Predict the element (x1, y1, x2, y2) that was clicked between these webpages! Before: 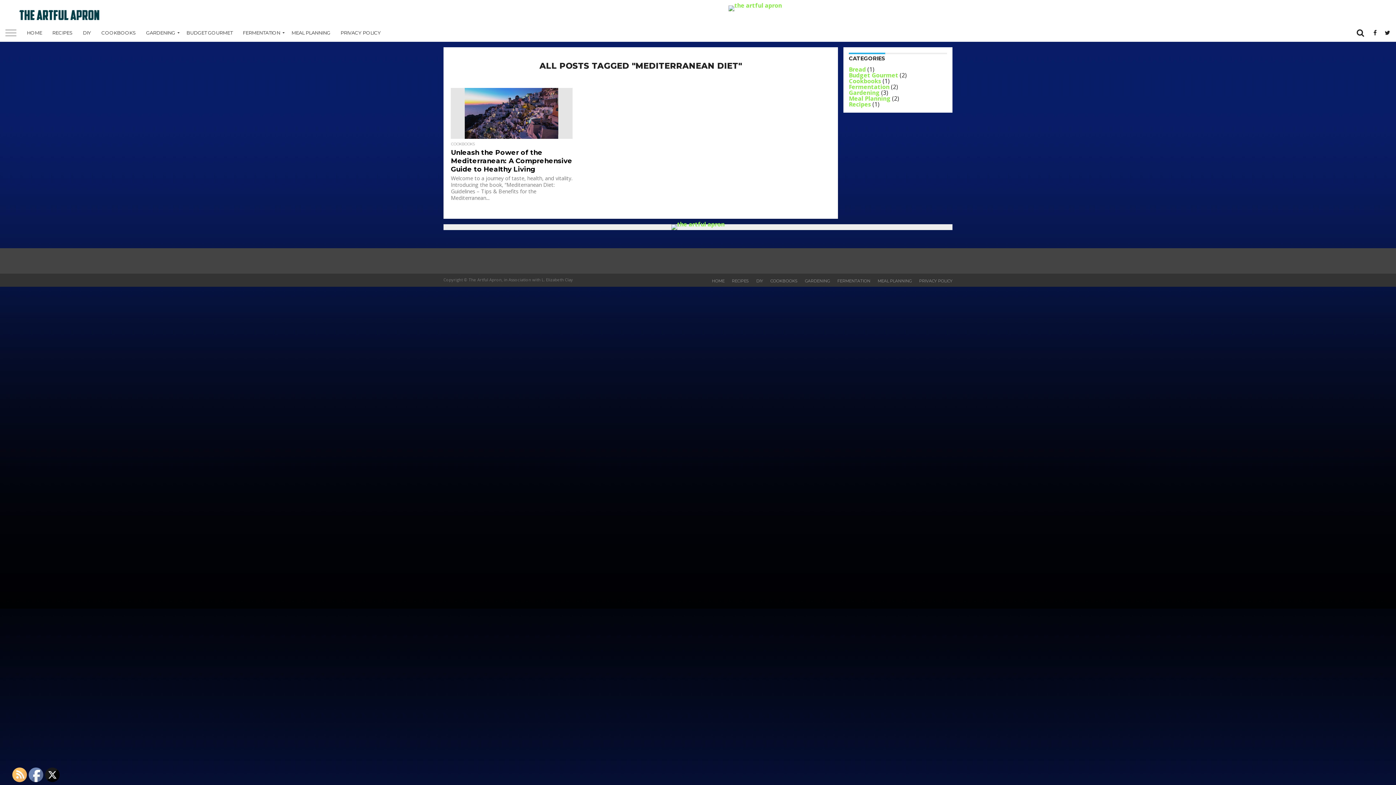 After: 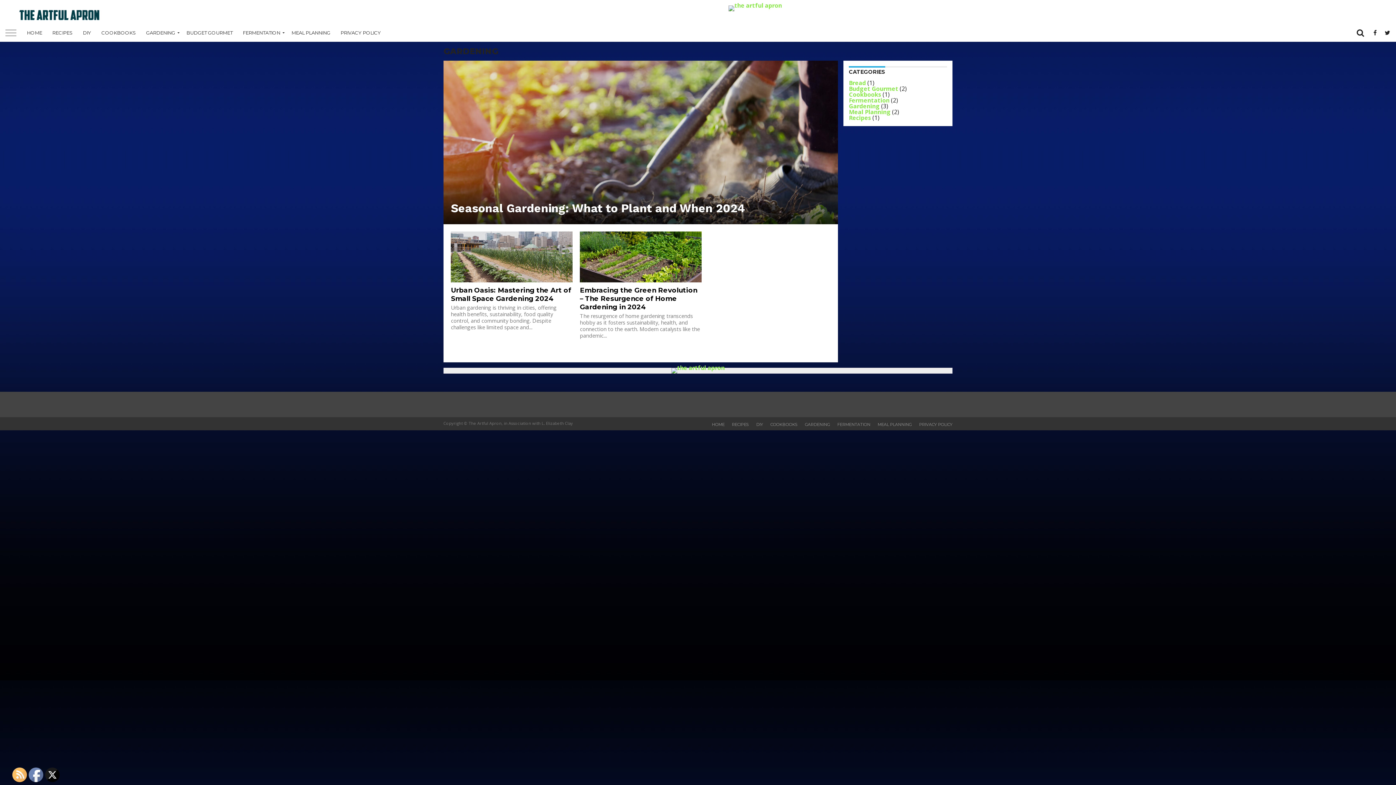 Action: bbox: (141, 23, 181, 41) label: GARDENING